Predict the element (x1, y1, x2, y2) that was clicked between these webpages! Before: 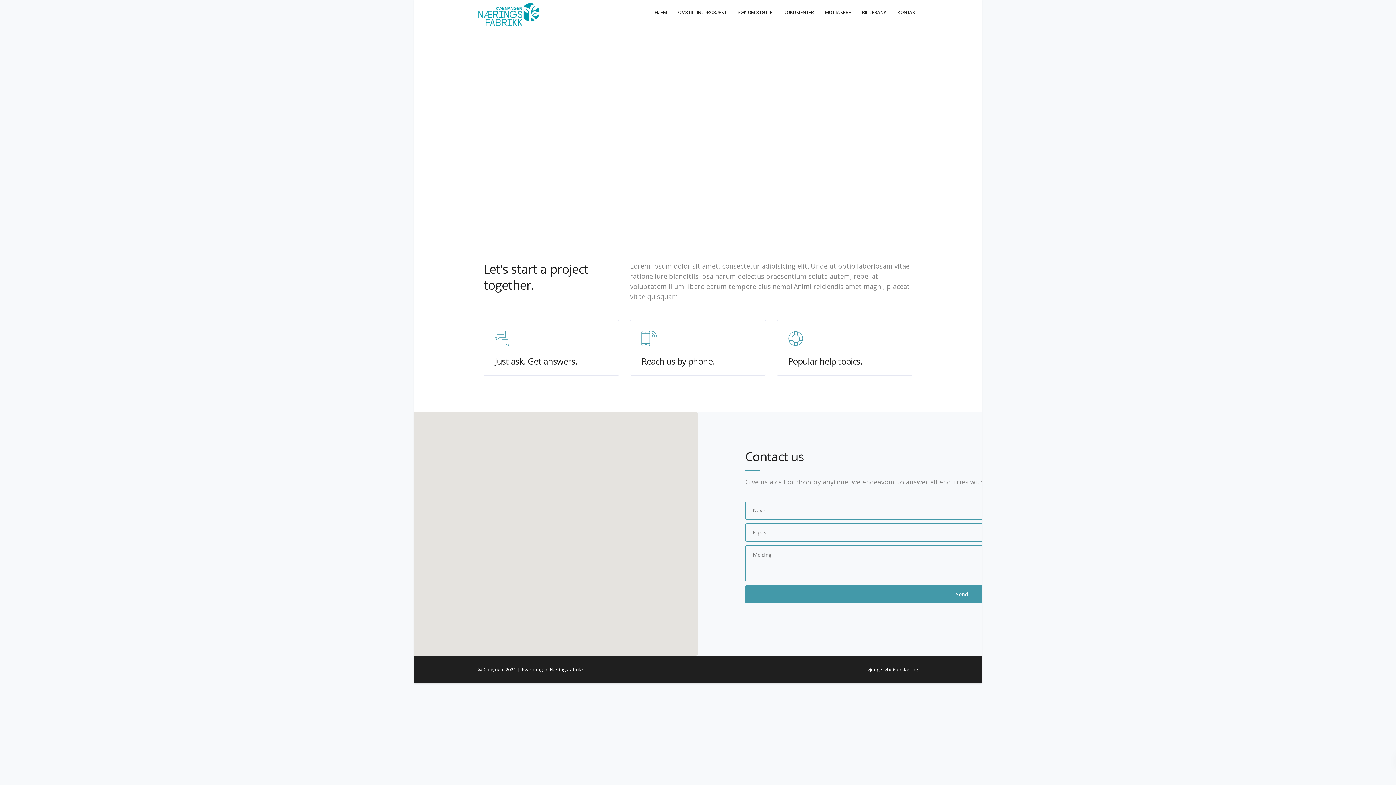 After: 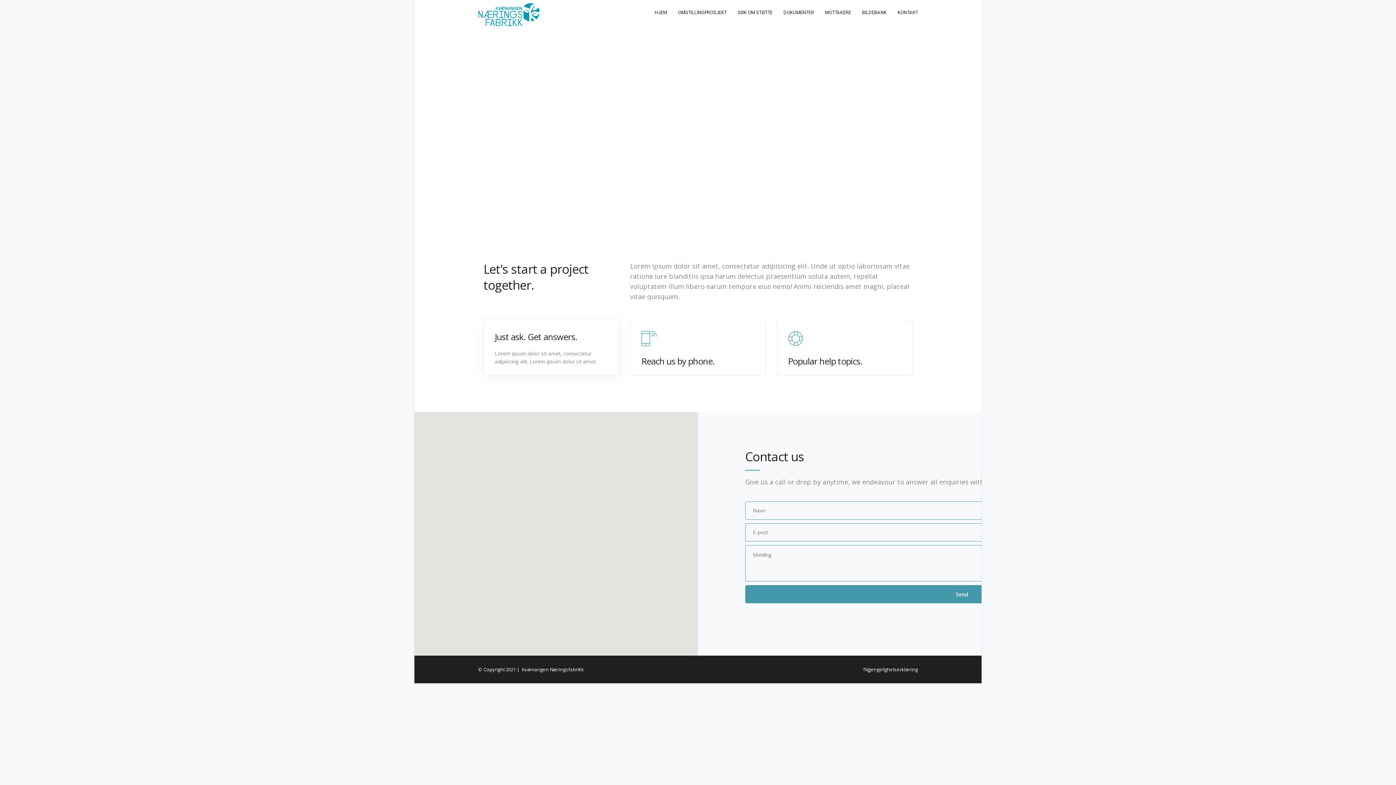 Action: label: Just ask. Get answers.

Lorem ipsum dolor sit amet, consectetur adipisicing elit. Lorem ipsum dolor sit amet. bbox: (494, 367, 608, 374)